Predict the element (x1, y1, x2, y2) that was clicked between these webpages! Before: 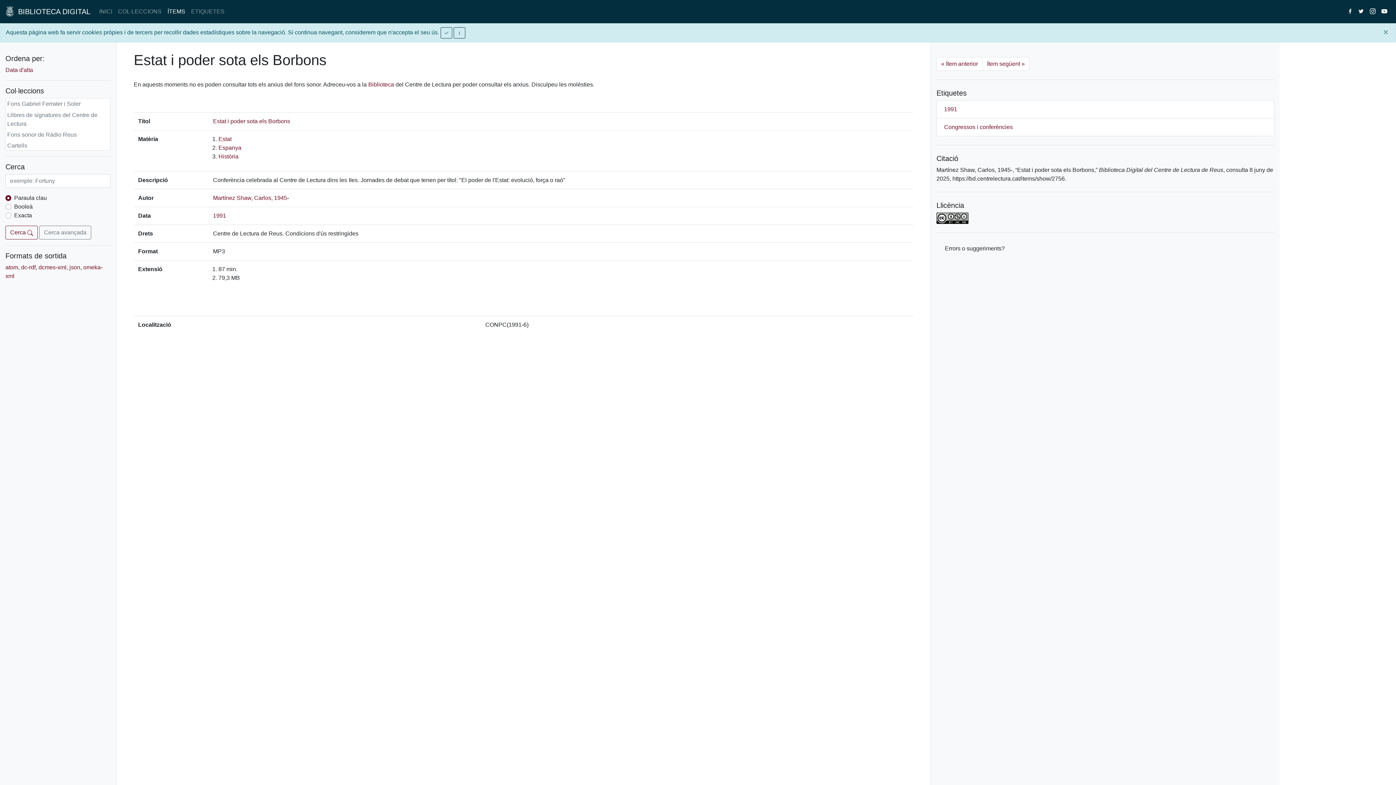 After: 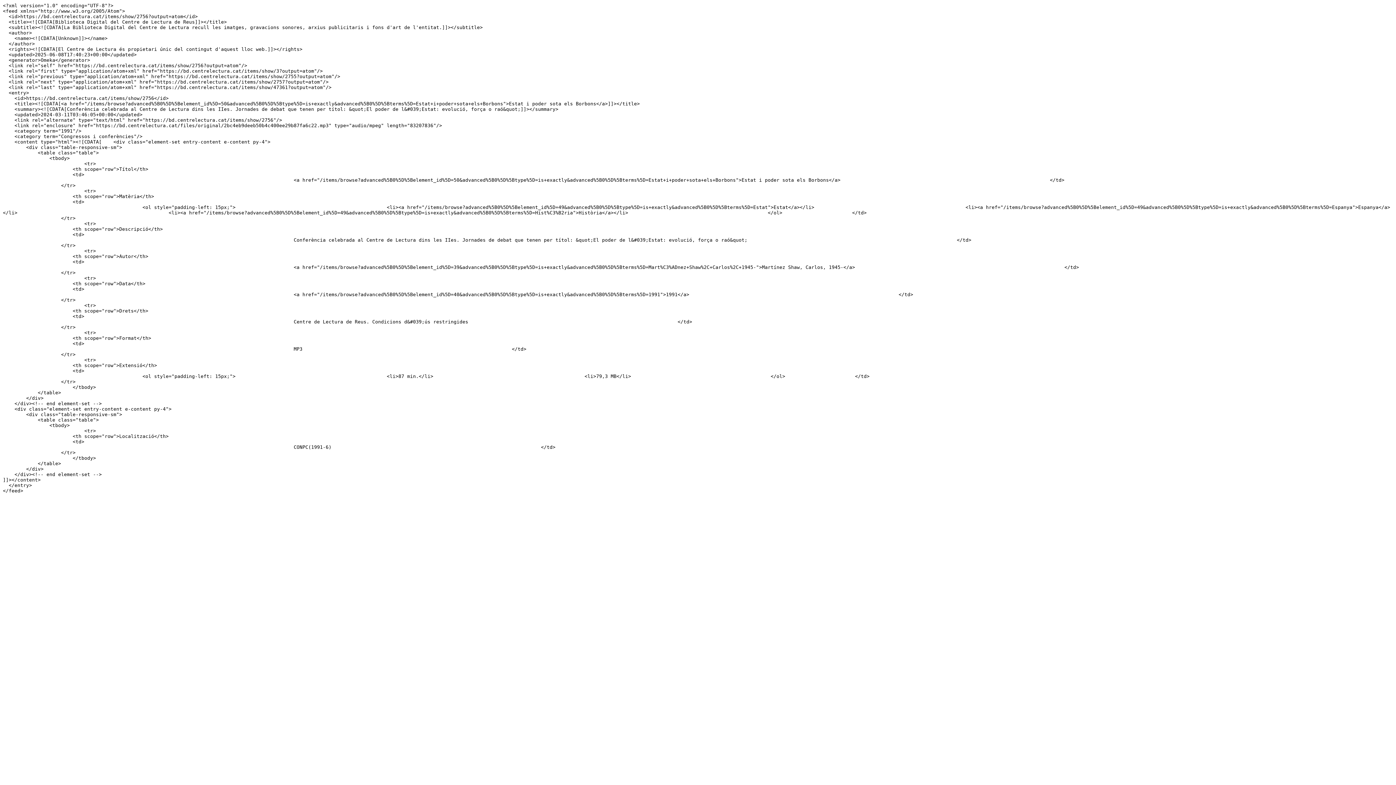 Action: bbox: (5, 264, 18, 270) label: atom